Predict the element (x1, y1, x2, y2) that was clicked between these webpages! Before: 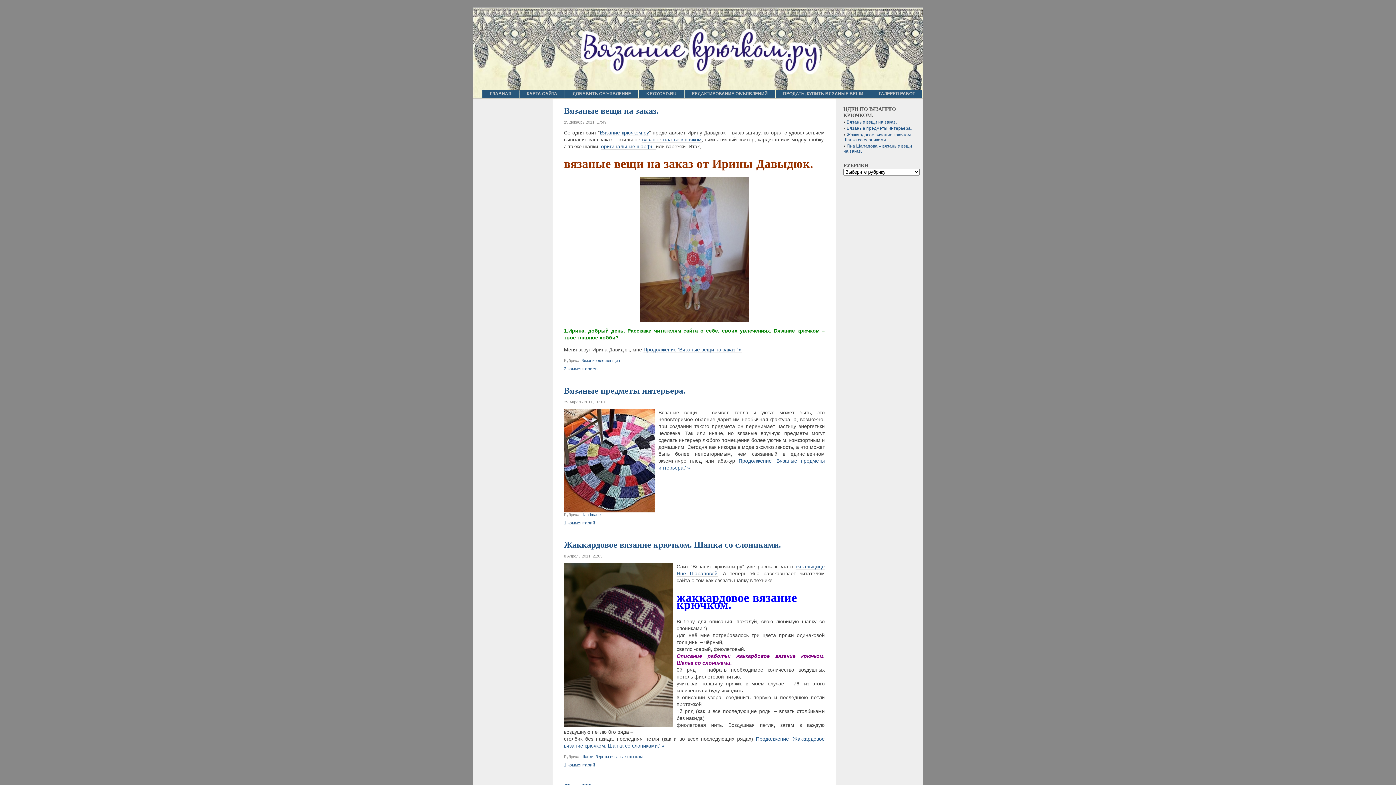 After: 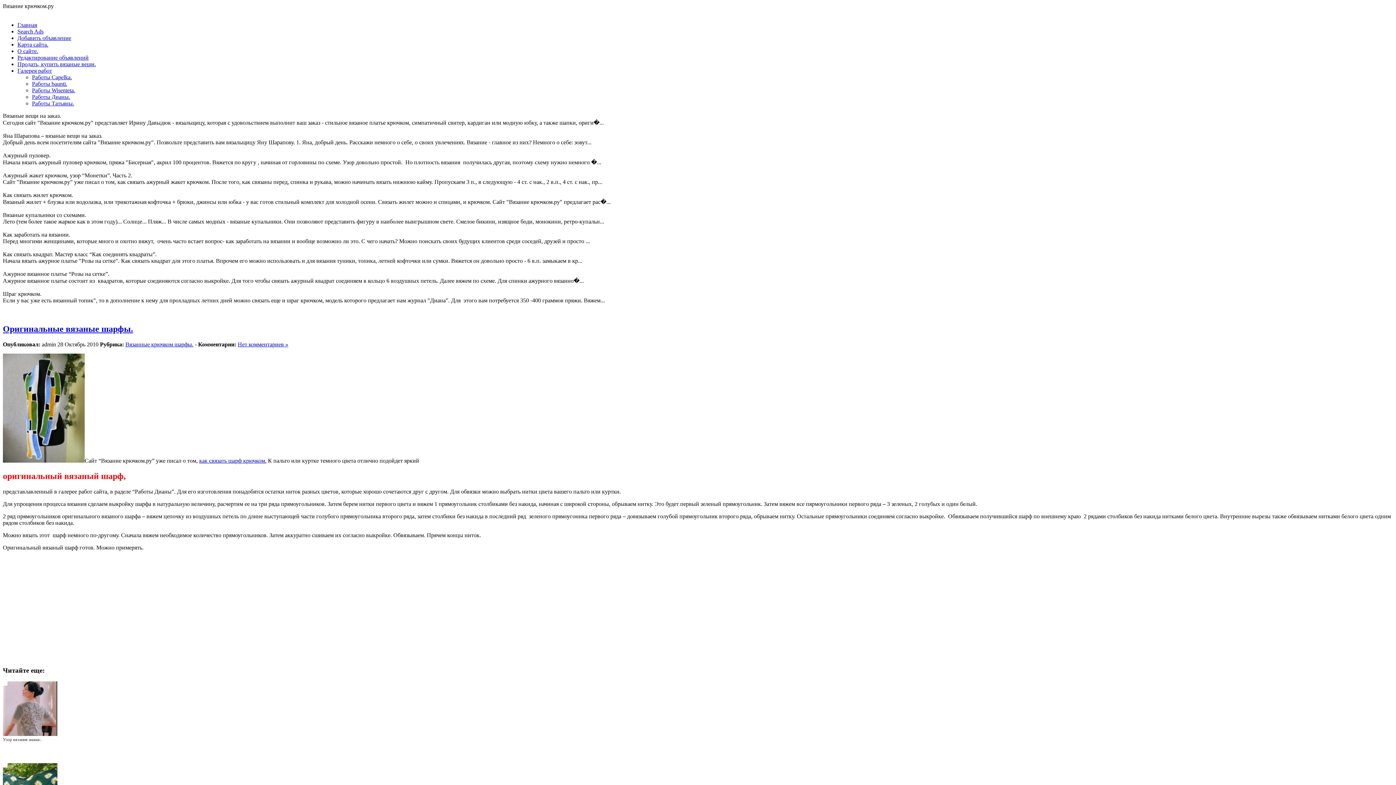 Action: label: оригинальные шарфы  bbox: (601, 143, 656, 149)